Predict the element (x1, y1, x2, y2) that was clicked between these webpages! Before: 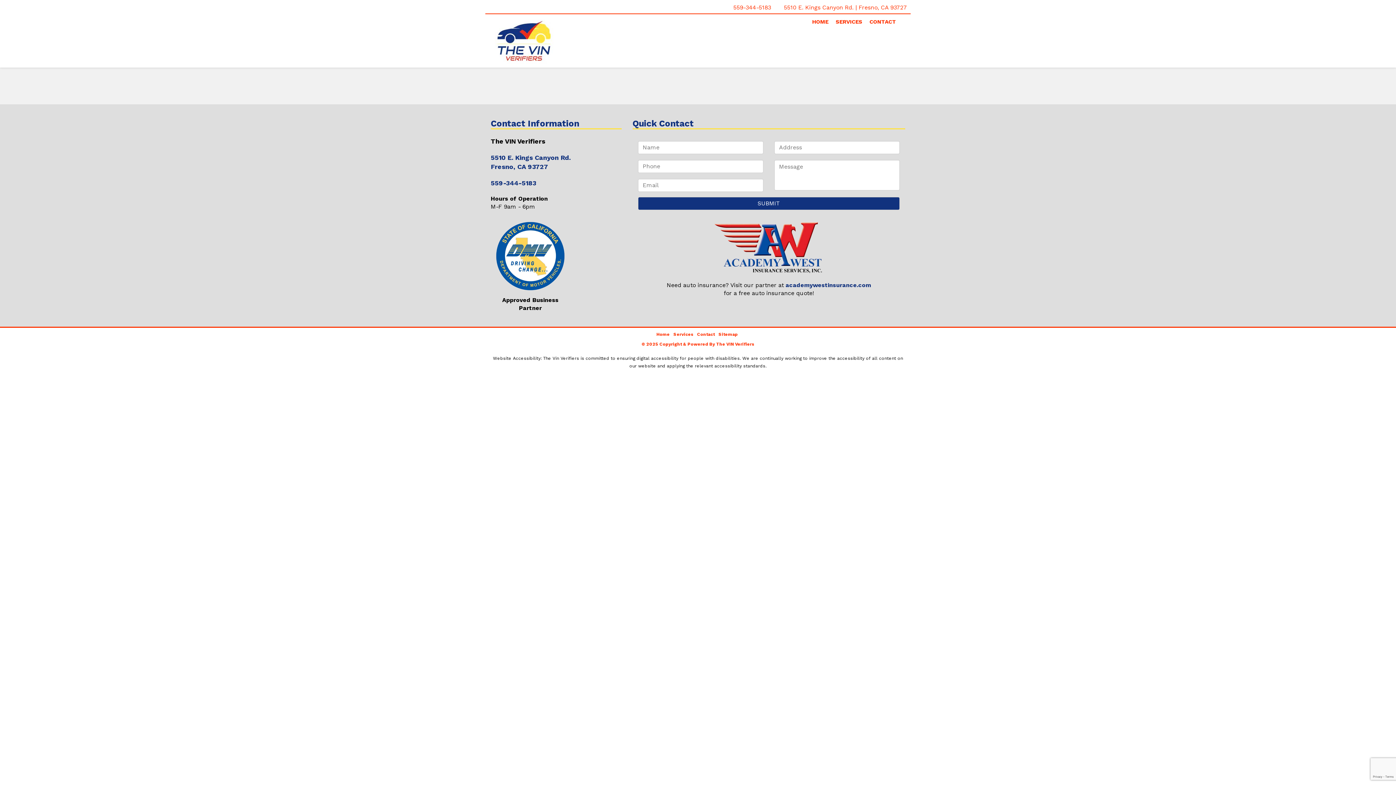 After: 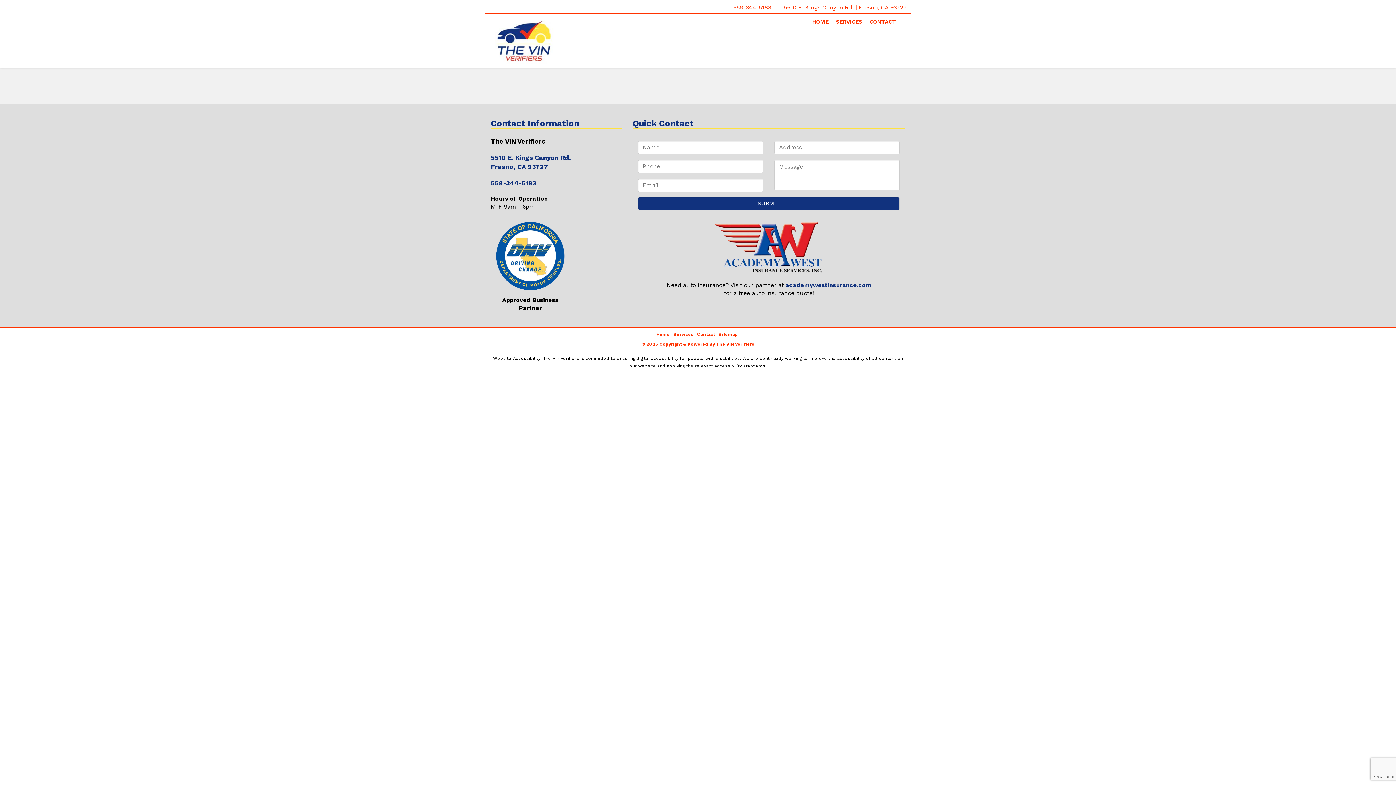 Action: bbox: (733, 4, 771, 10) label: 559-344-5183